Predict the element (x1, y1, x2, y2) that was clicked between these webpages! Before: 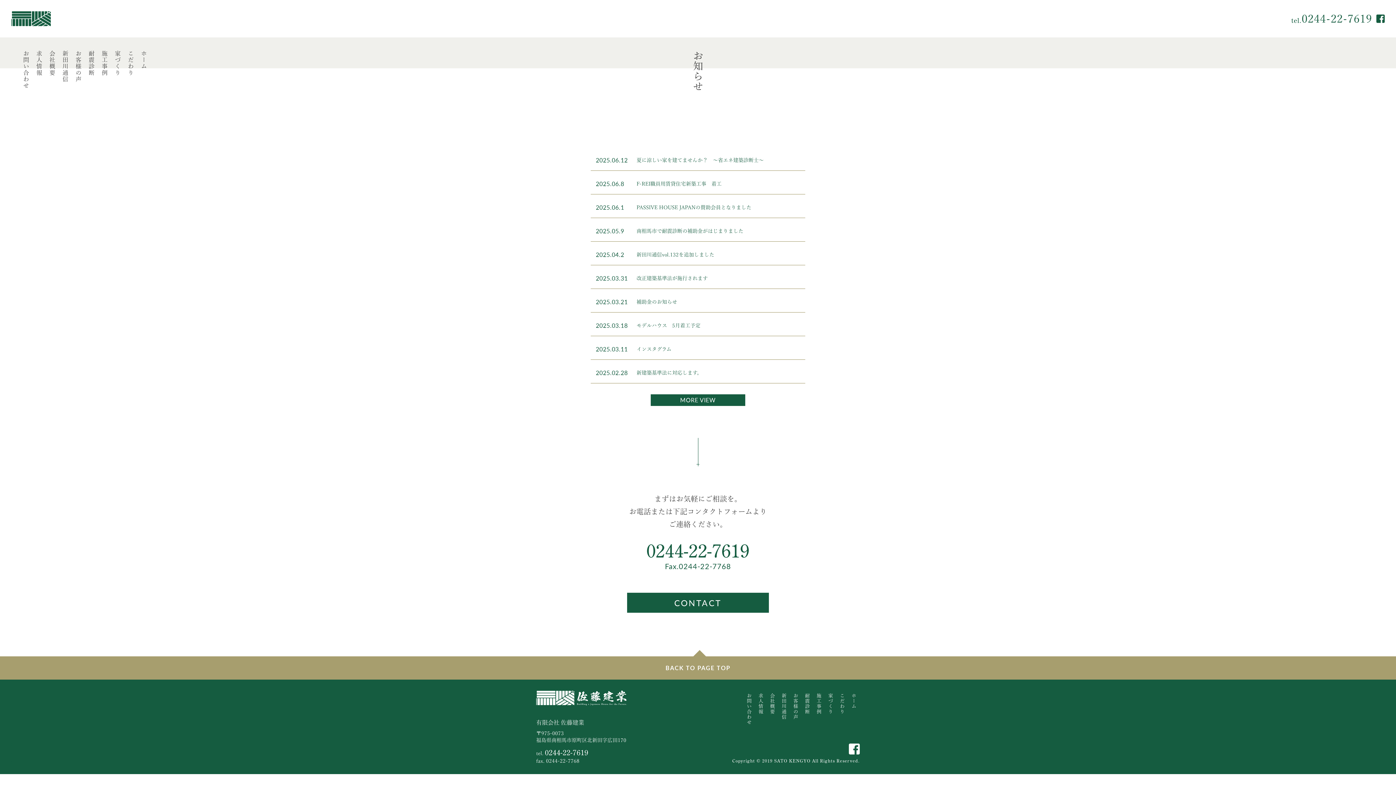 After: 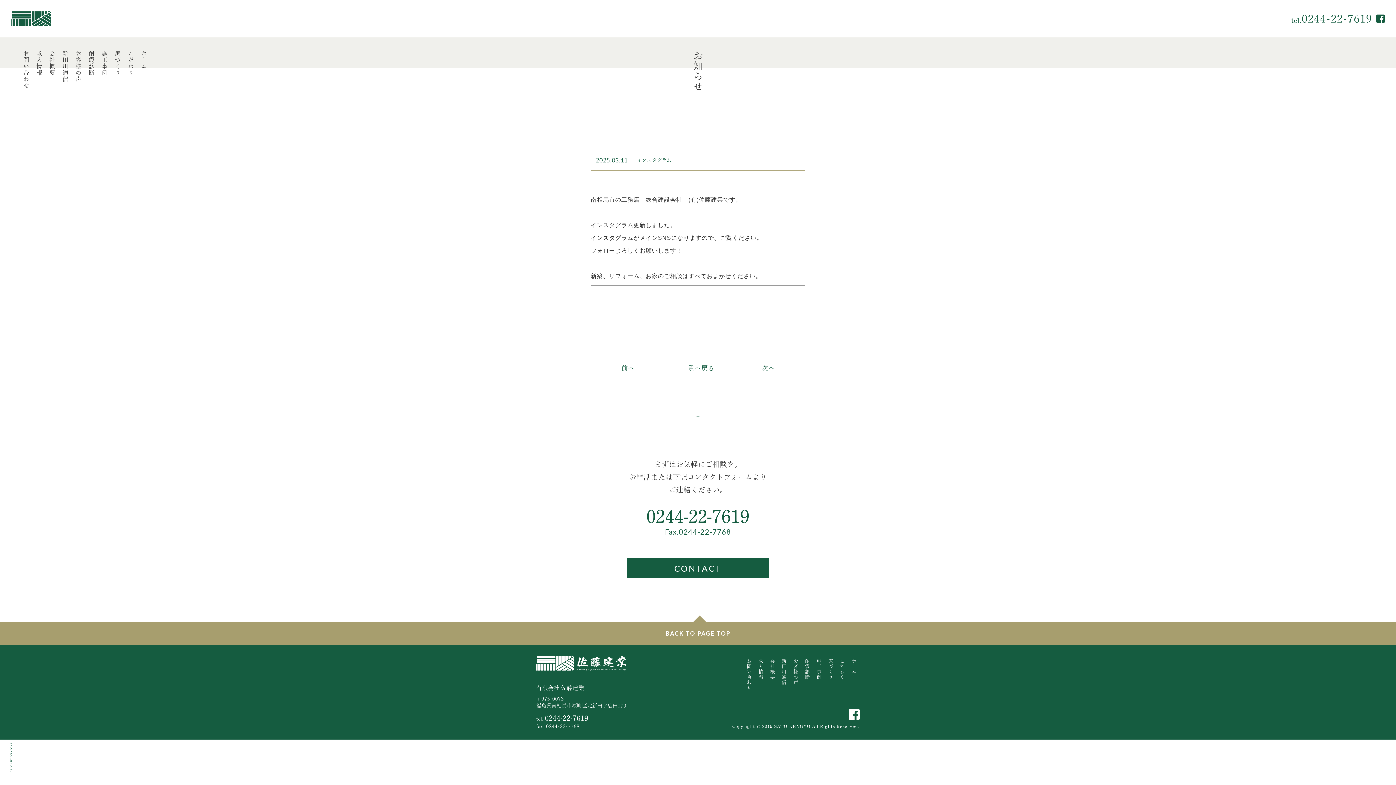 Action: bbox: (590, 339, 805, 360) label: 2025.03.11
インスタグラム